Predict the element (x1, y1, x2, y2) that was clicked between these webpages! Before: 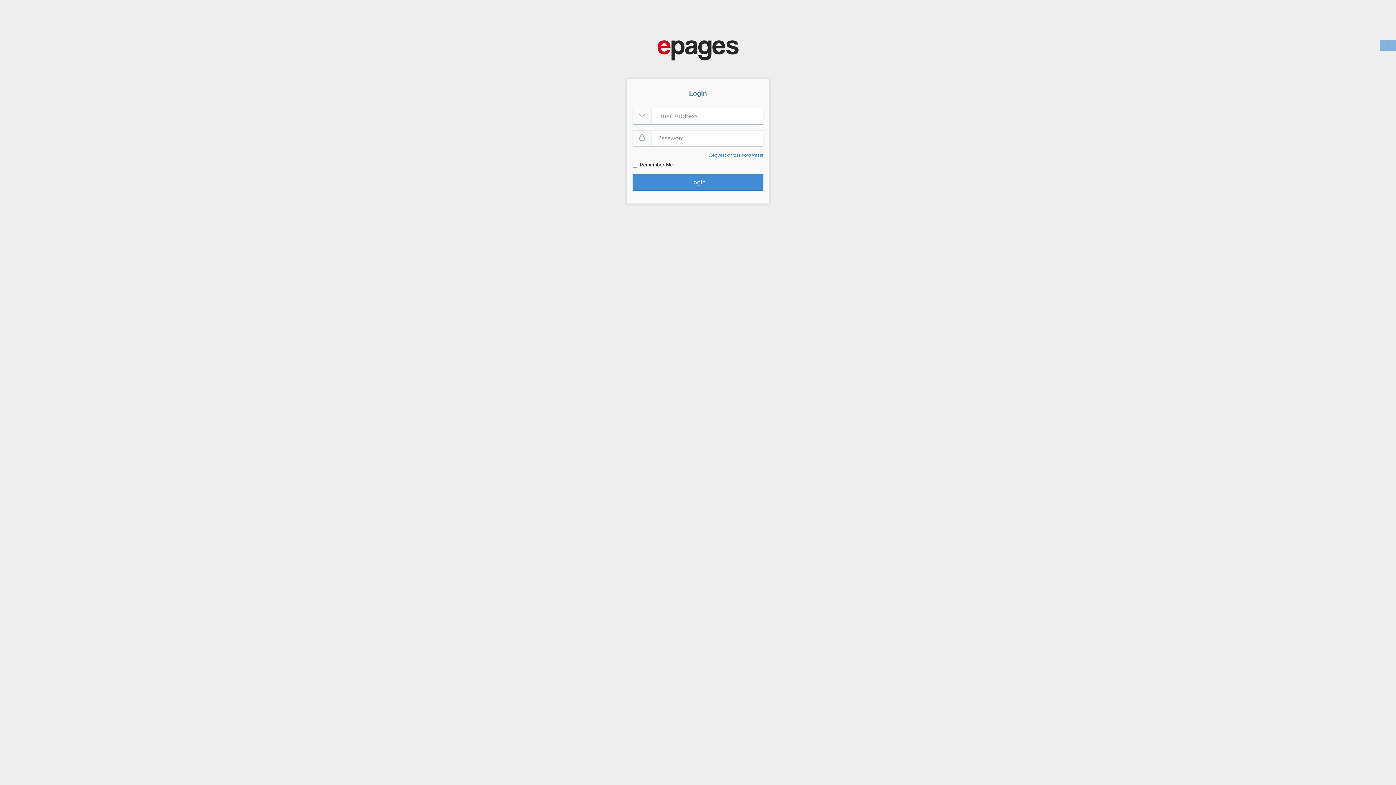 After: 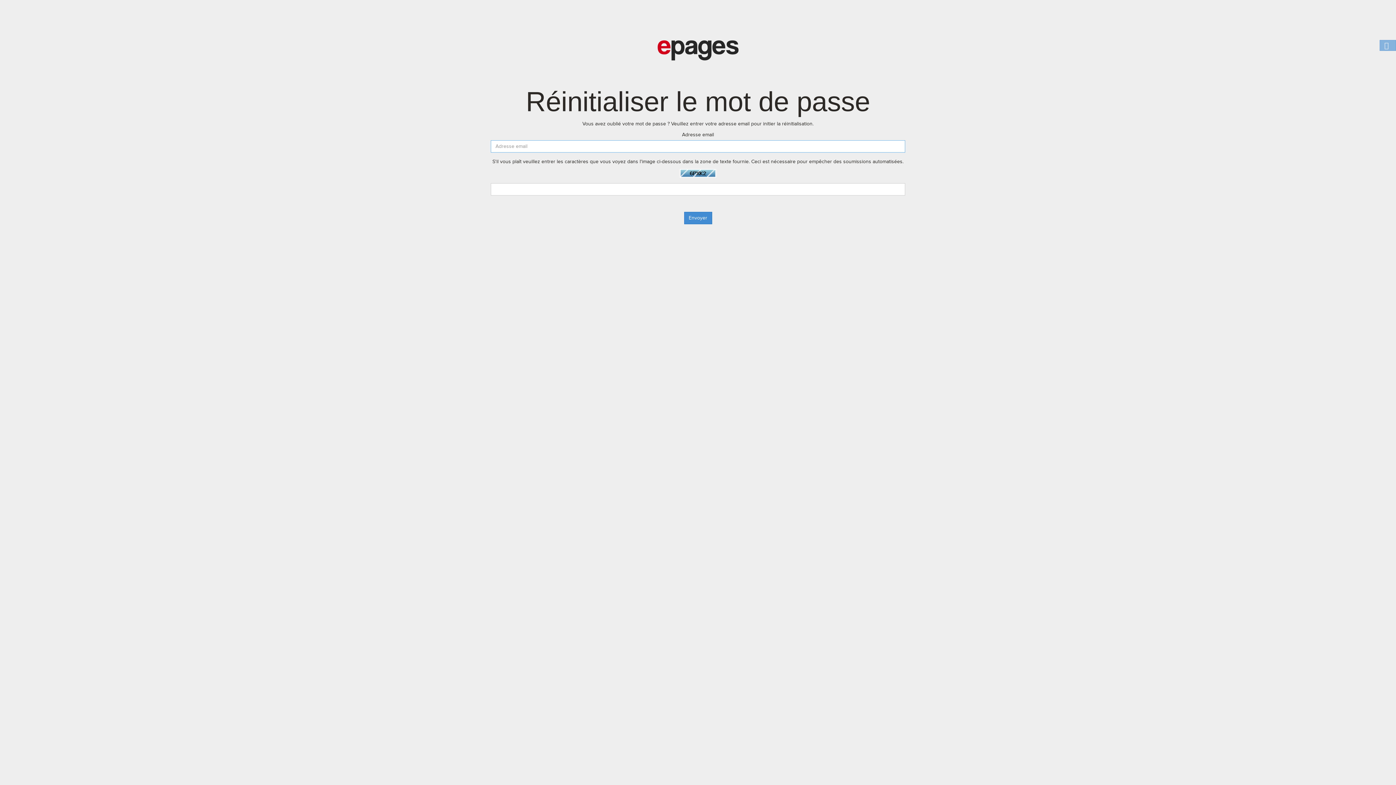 Action: label: Request a Password Reset bbox: (632, 152, 763, 158)